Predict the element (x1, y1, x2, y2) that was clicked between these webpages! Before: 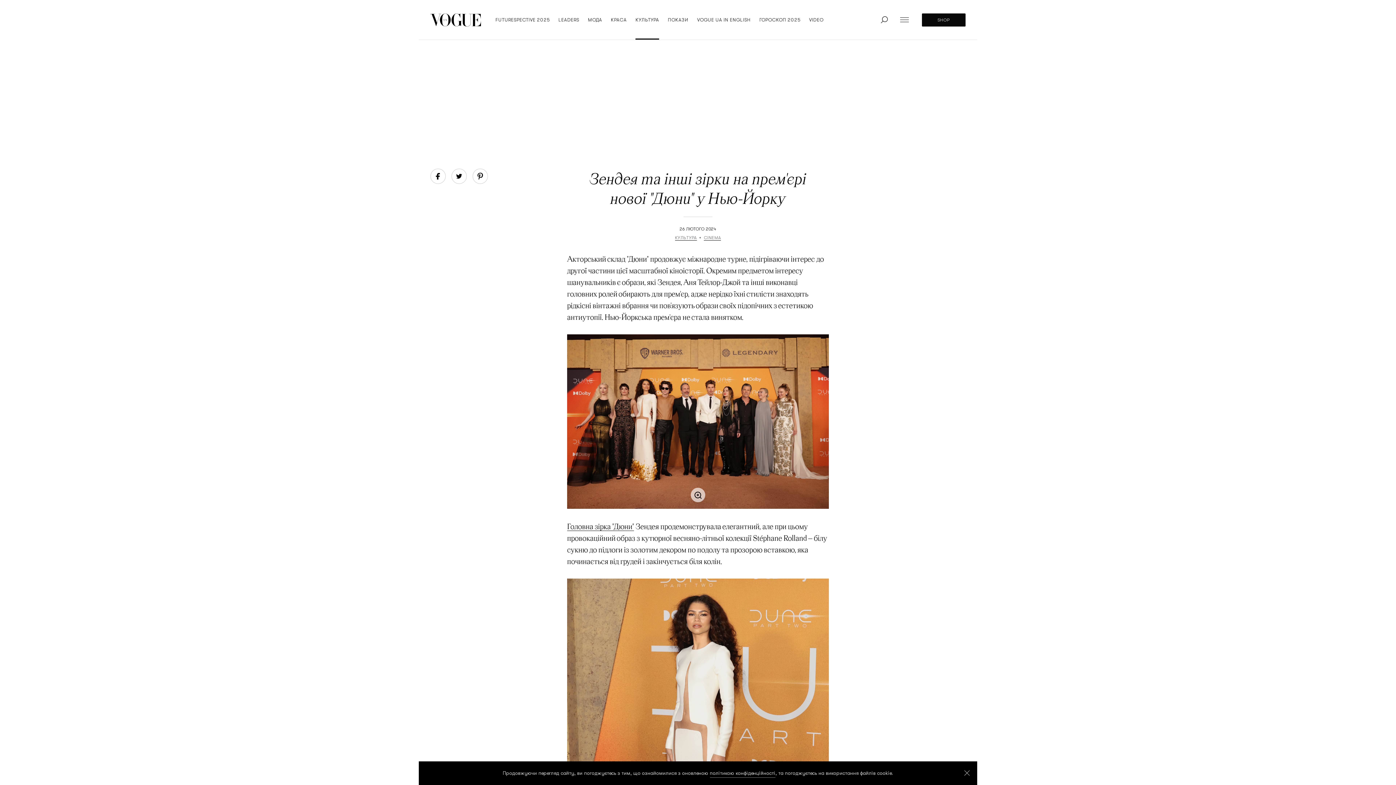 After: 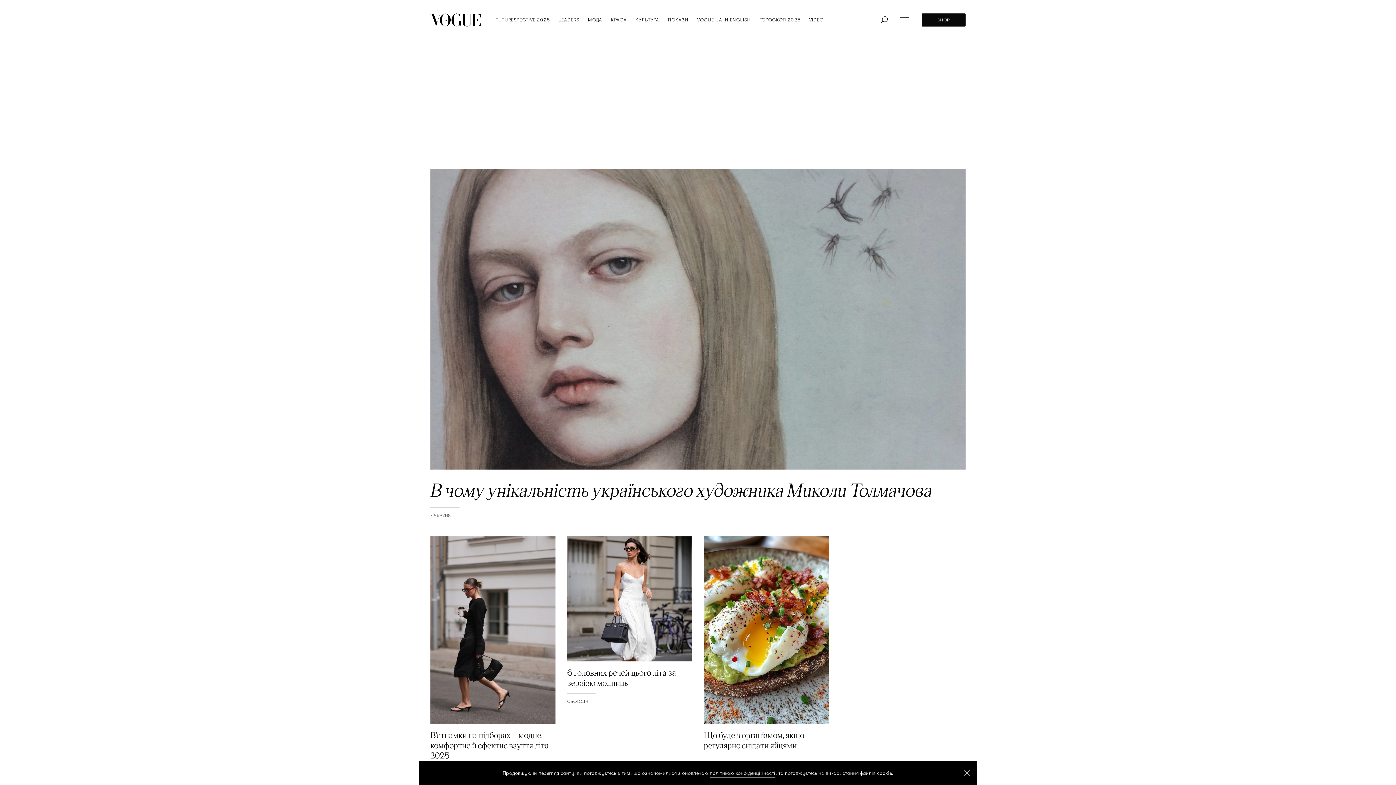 Action: label: logo bbox: (430, 13, 481, 26)